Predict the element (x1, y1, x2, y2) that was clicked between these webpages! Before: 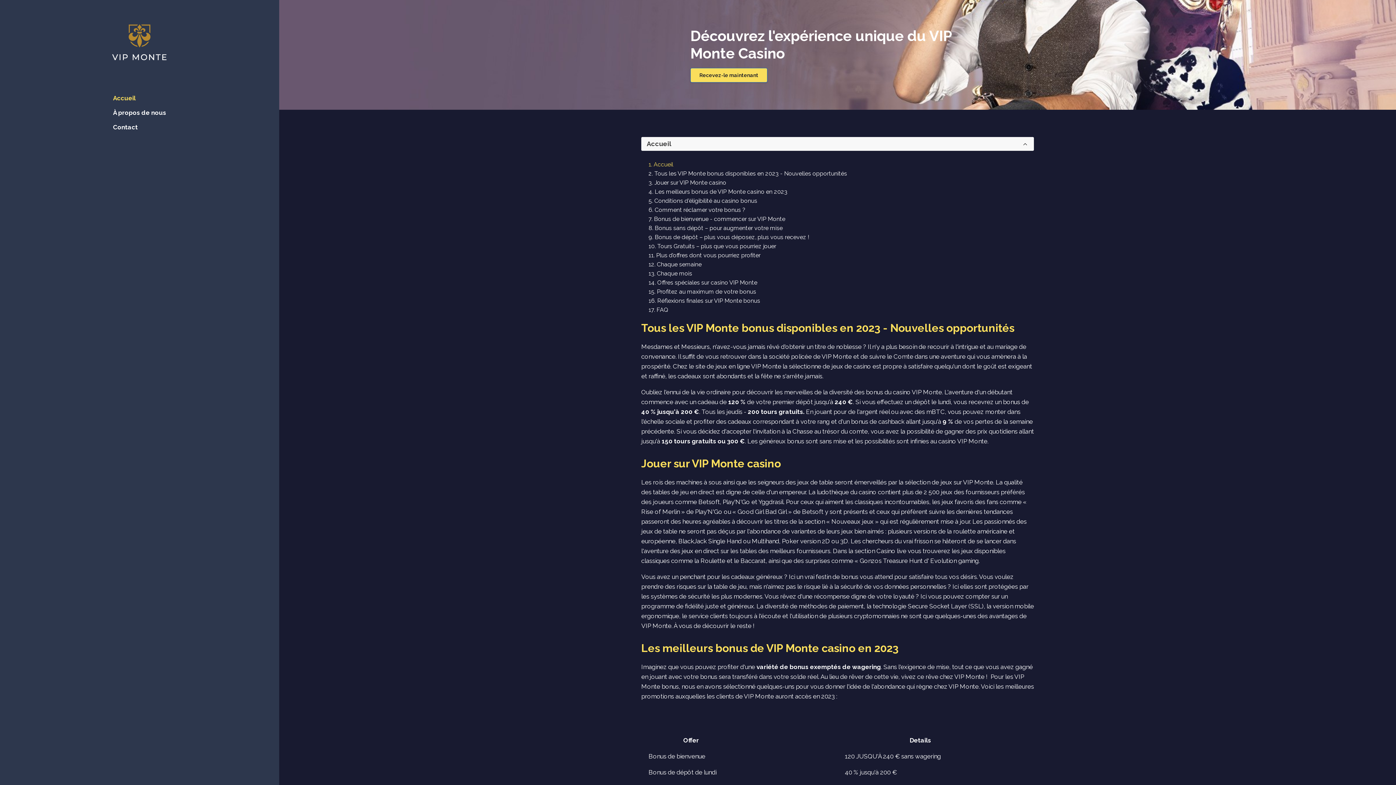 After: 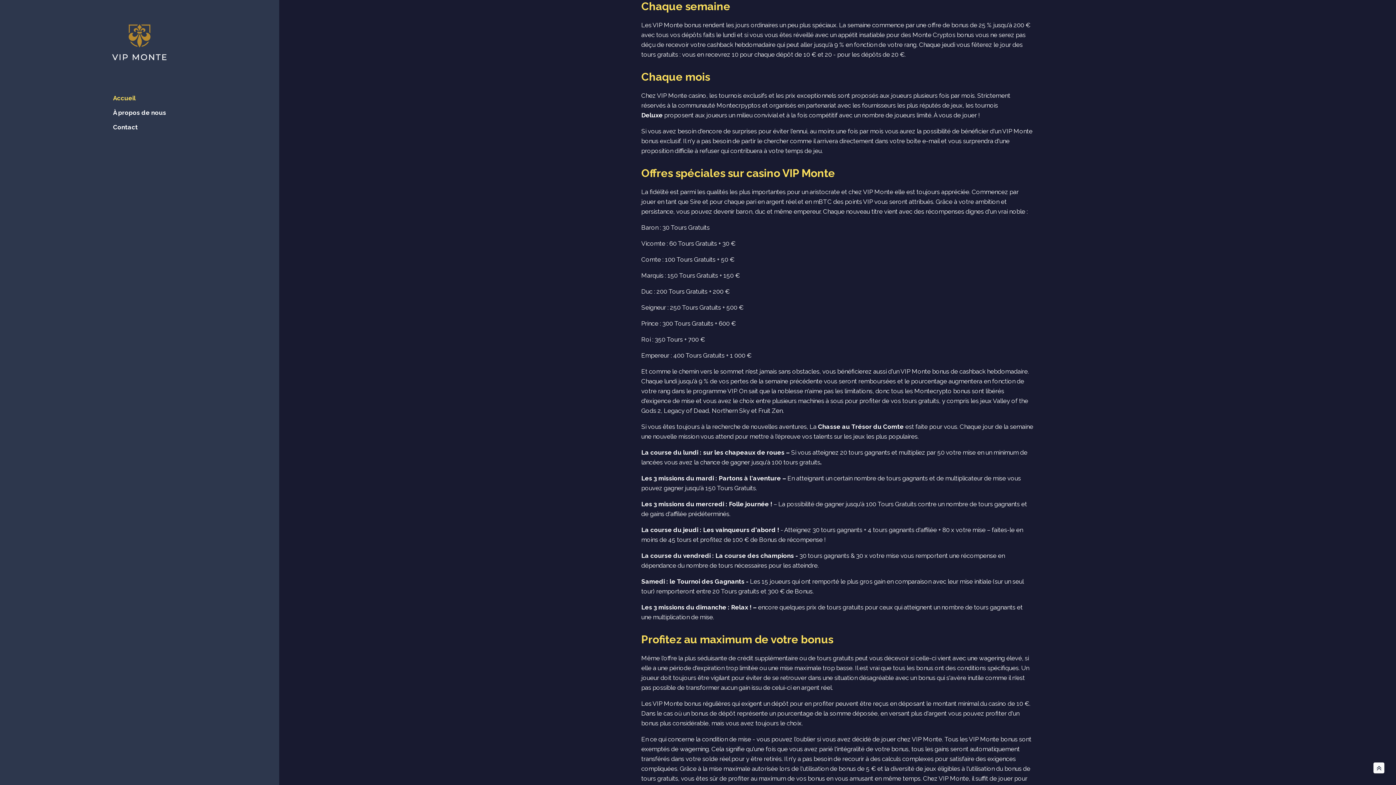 Action: bbox: (648, 260, 701, 269) label: Chaque semaine